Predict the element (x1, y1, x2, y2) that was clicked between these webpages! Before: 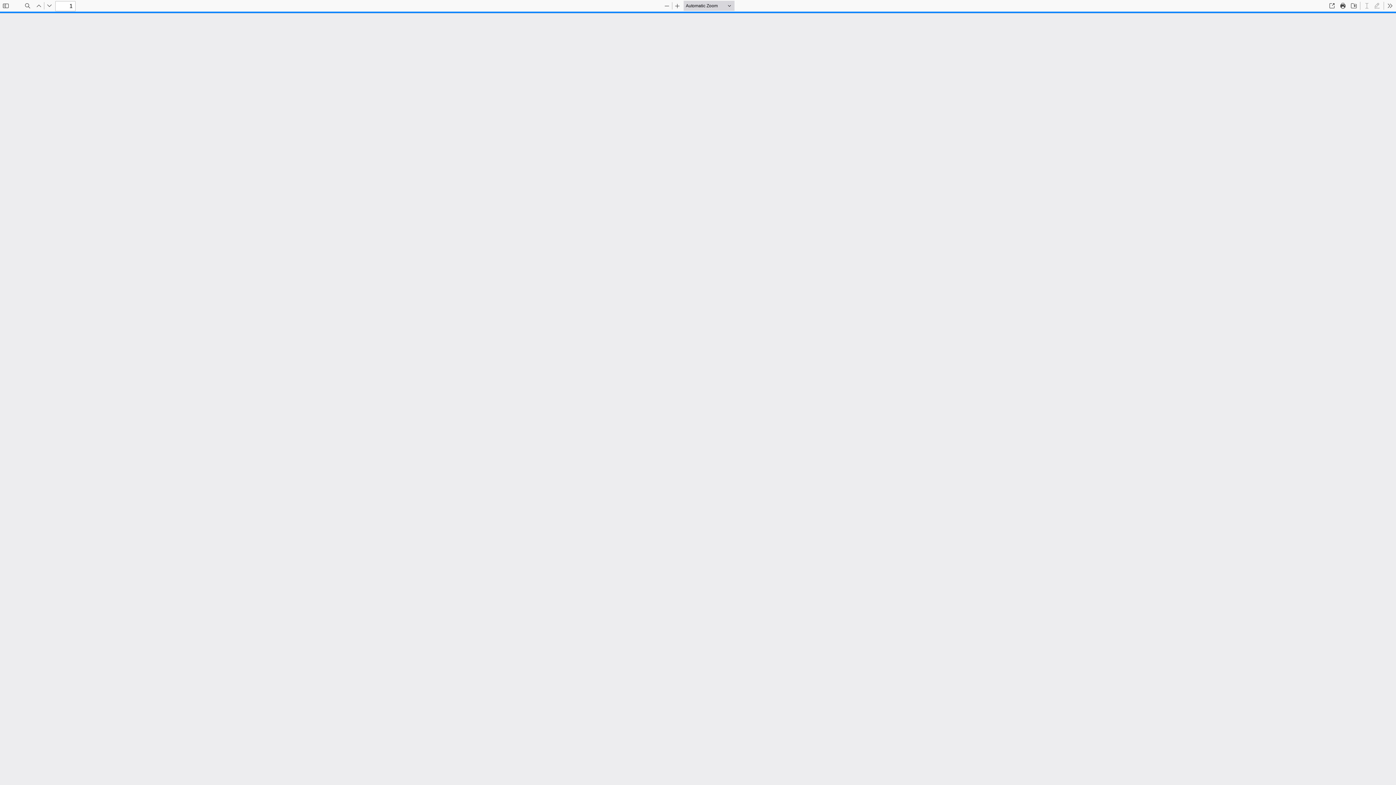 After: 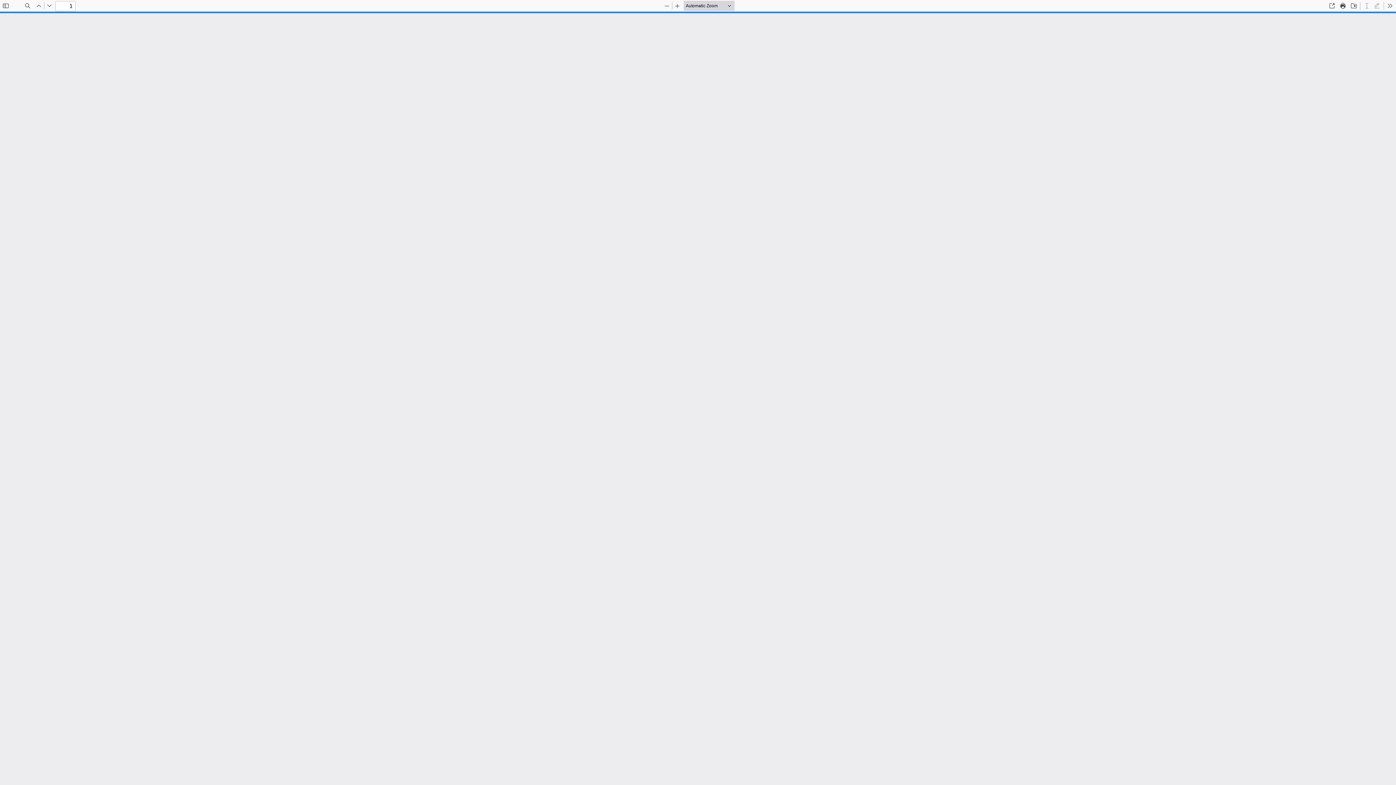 Action: label: Save bbox: (1349, 0, 1359, 10)